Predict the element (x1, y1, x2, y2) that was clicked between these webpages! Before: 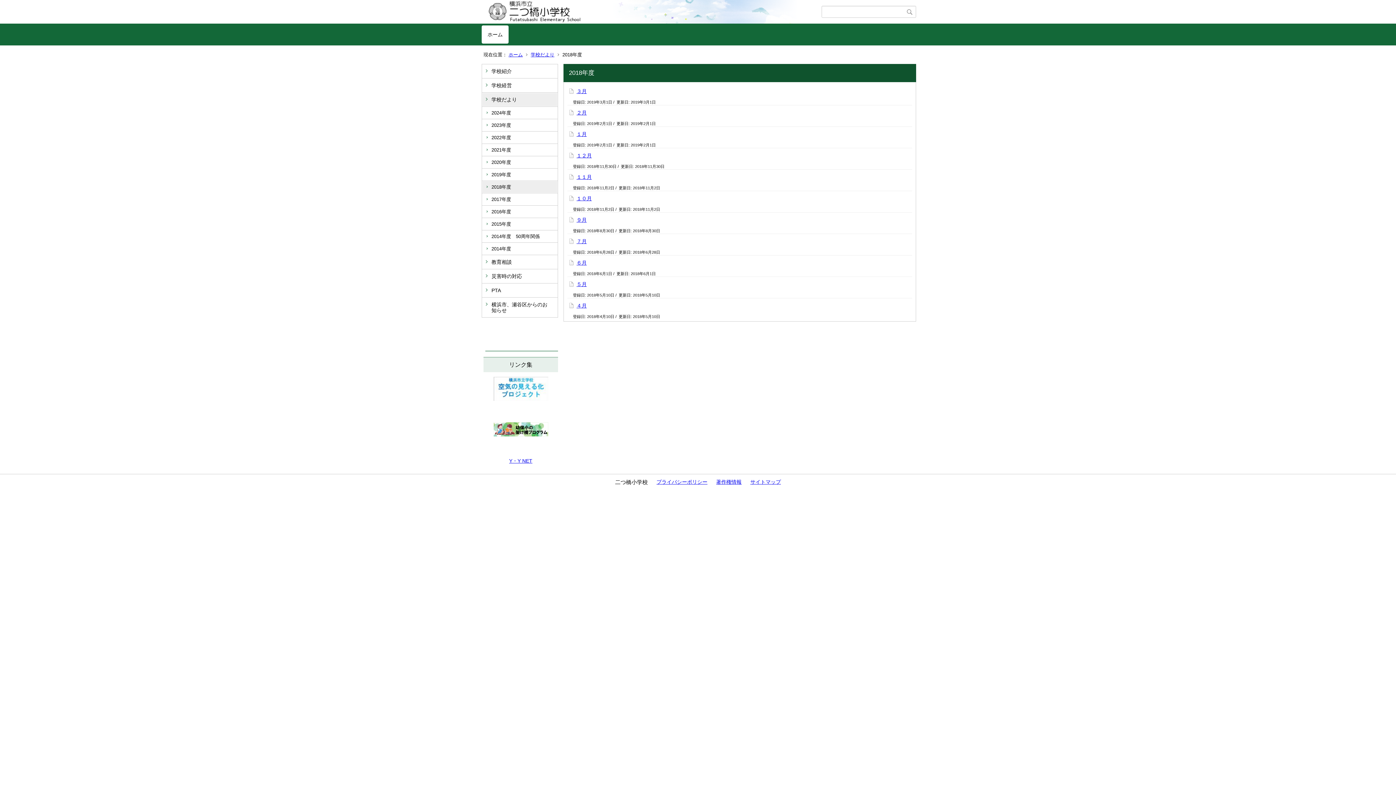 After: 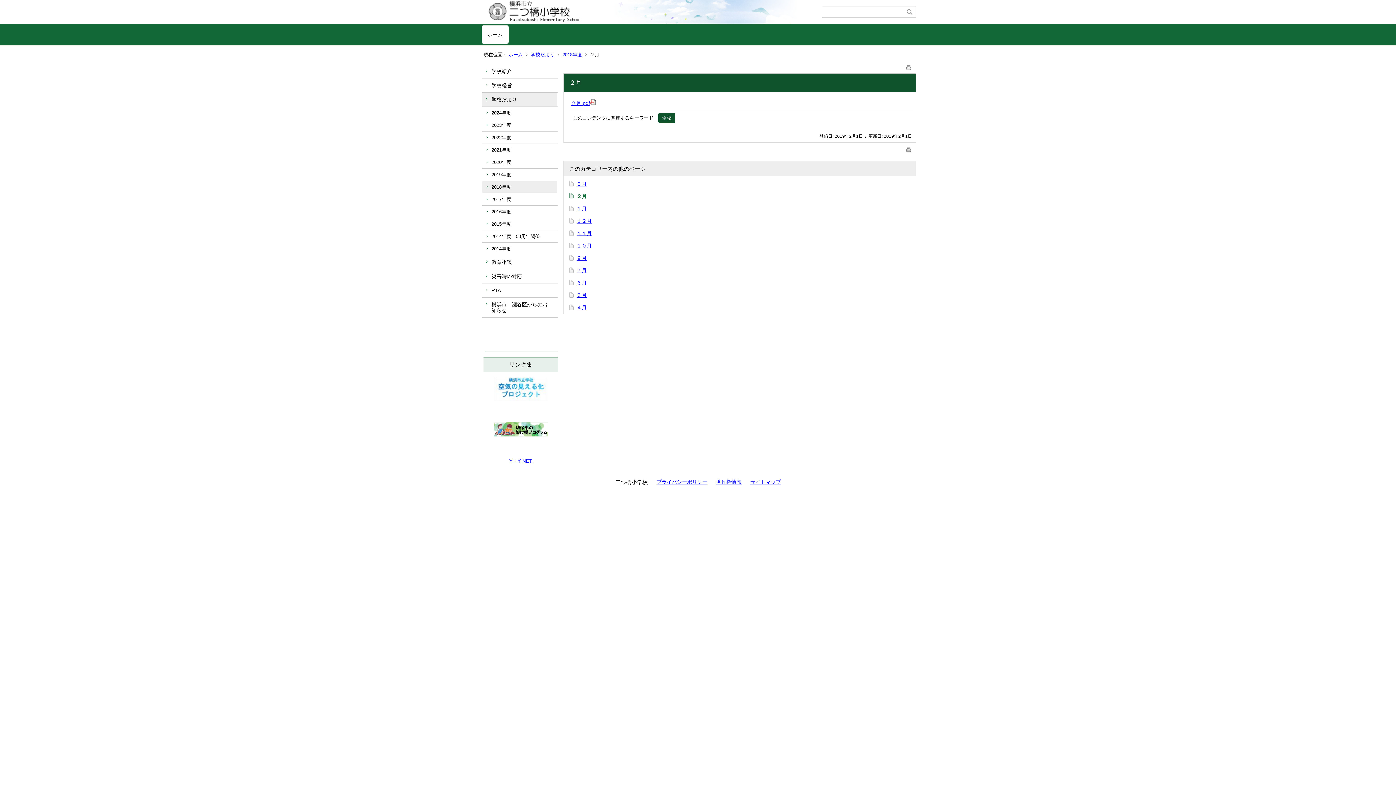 Action: label: ２月 bbox: (576, 109, 586, 115)